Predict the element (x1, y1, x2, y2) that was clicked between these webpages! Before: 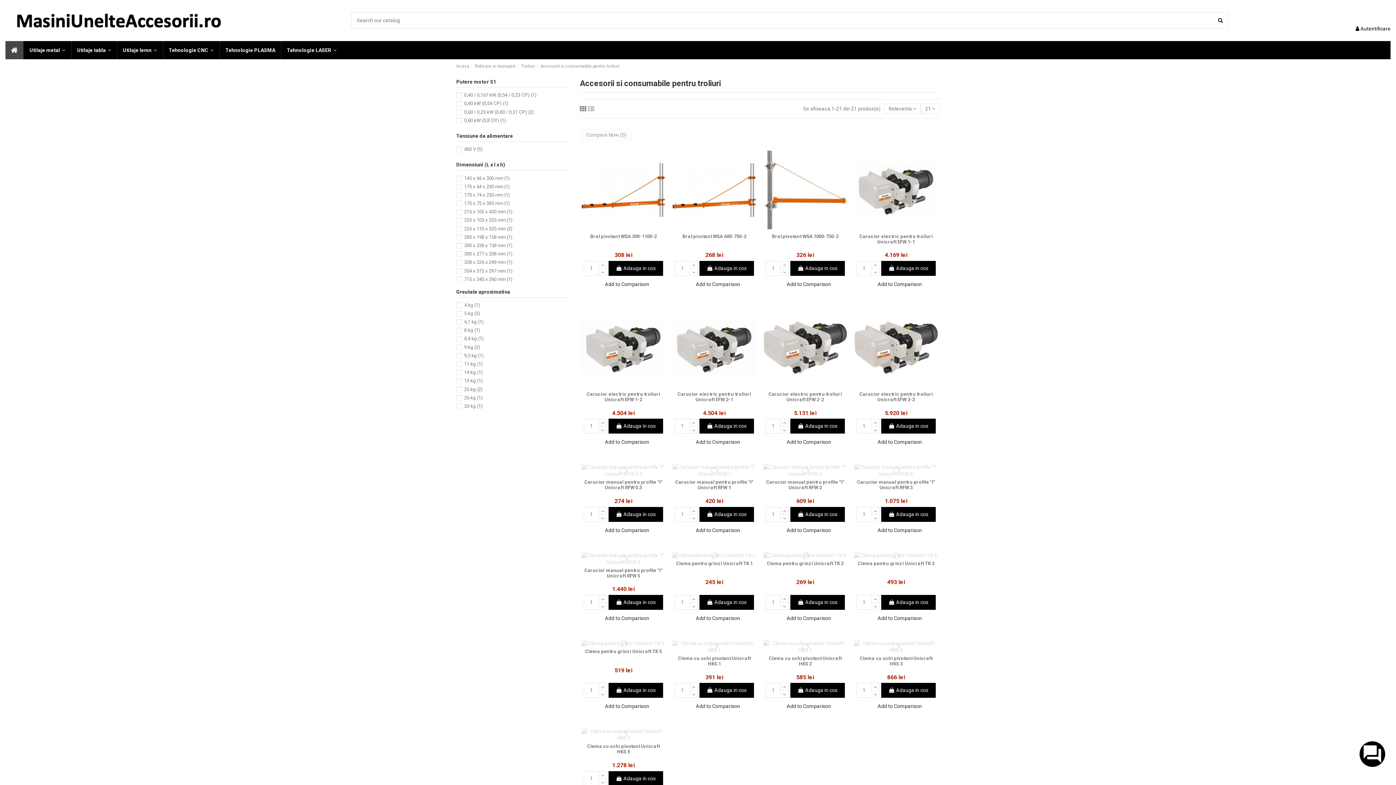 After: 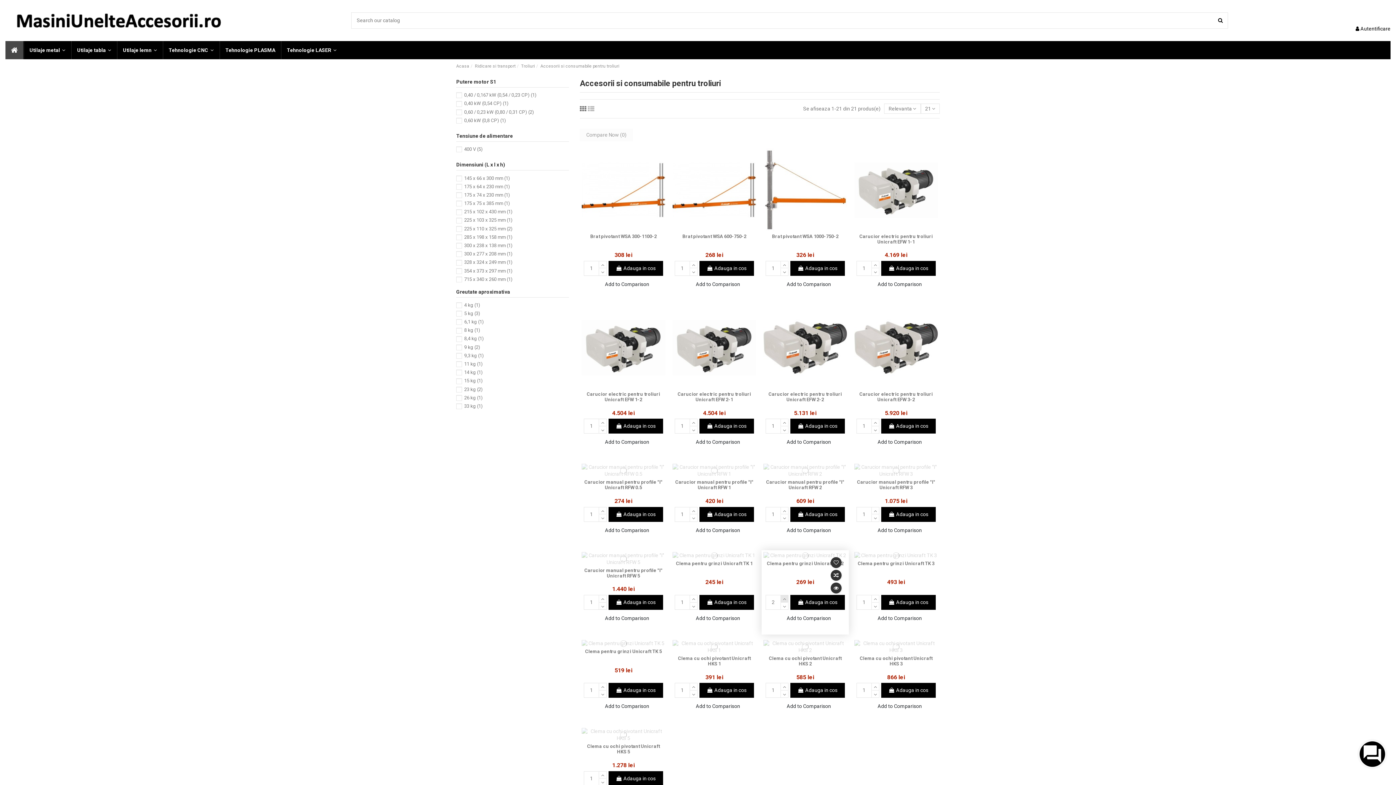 Action: bbox: (780, 595, 788, 602)